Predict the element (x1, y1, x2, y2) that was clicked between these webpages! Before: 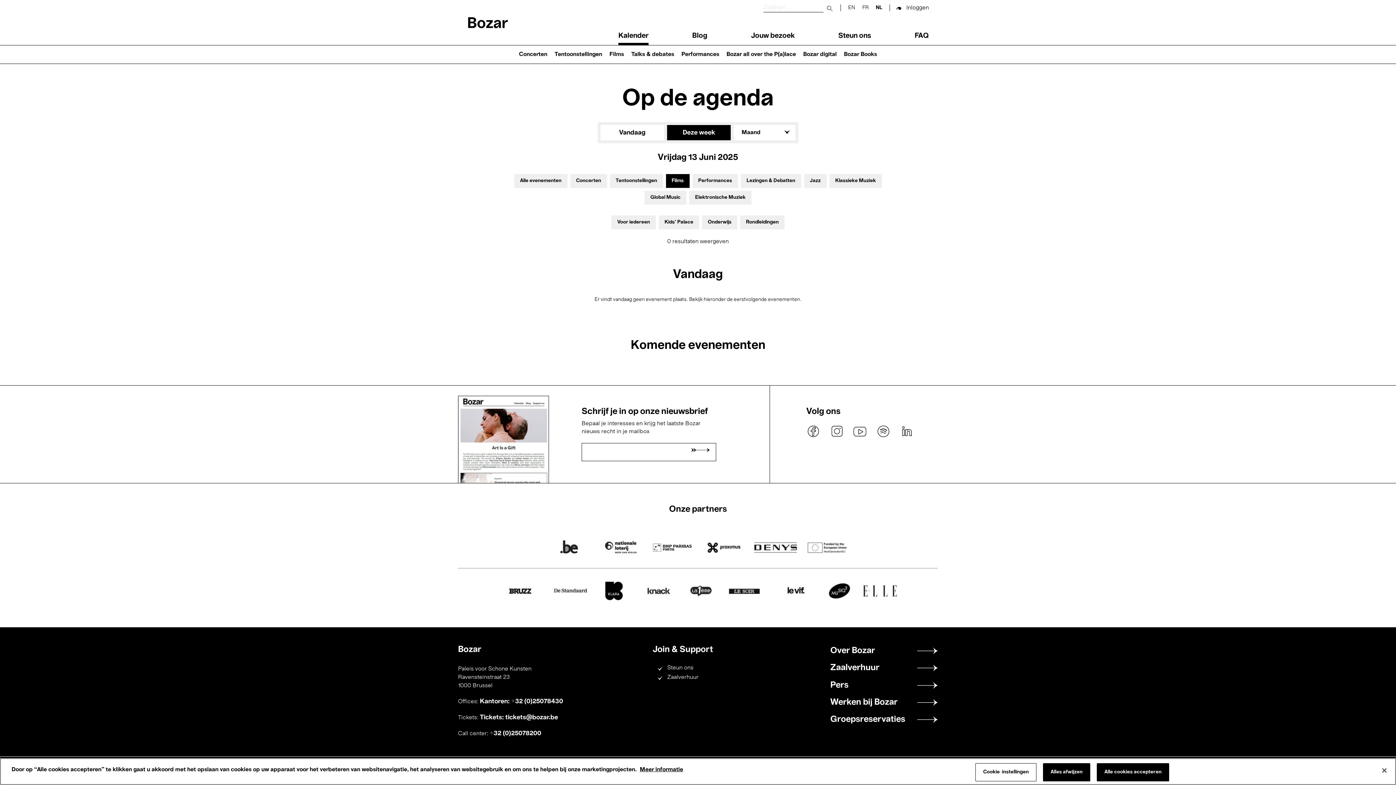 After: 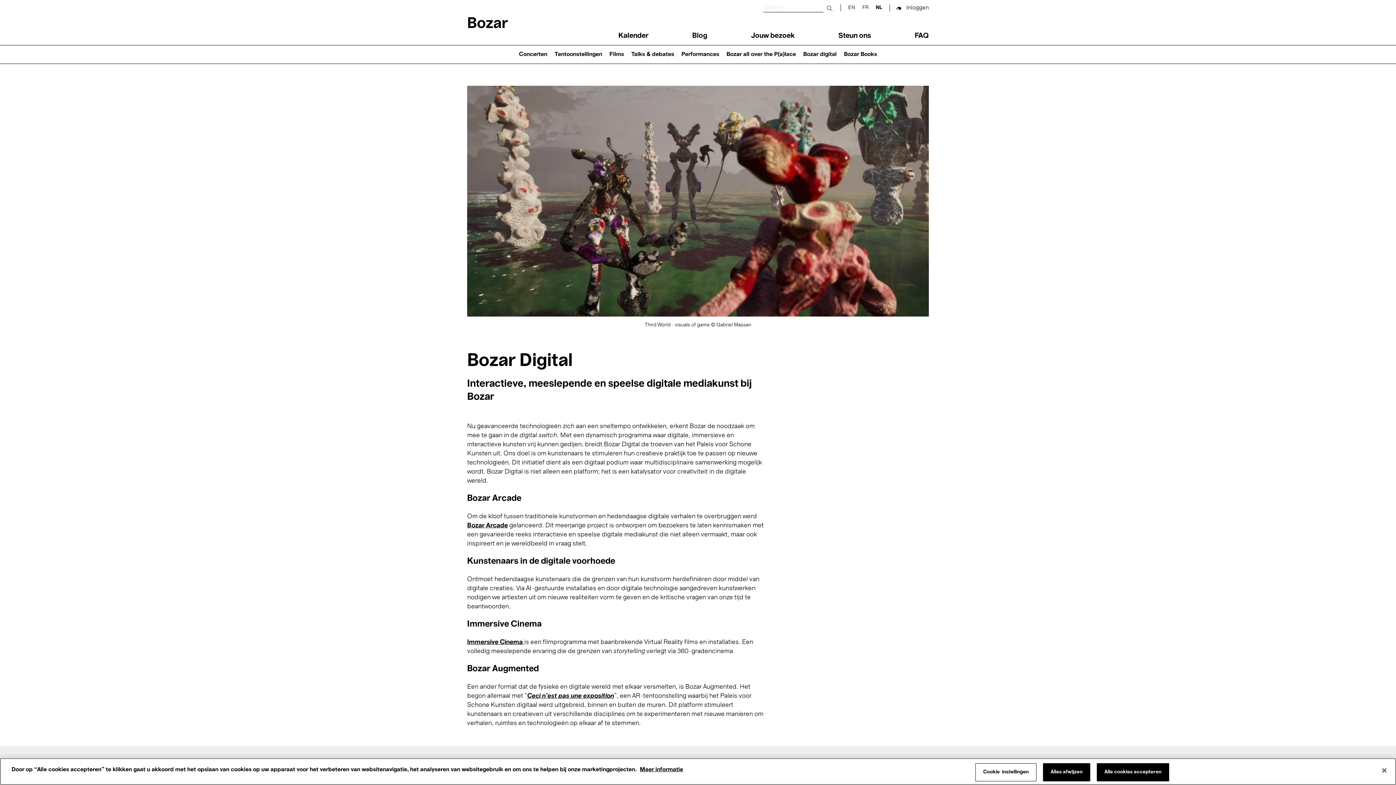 Action: bbox: (799, 45, 840, 63) label: Bozar digital